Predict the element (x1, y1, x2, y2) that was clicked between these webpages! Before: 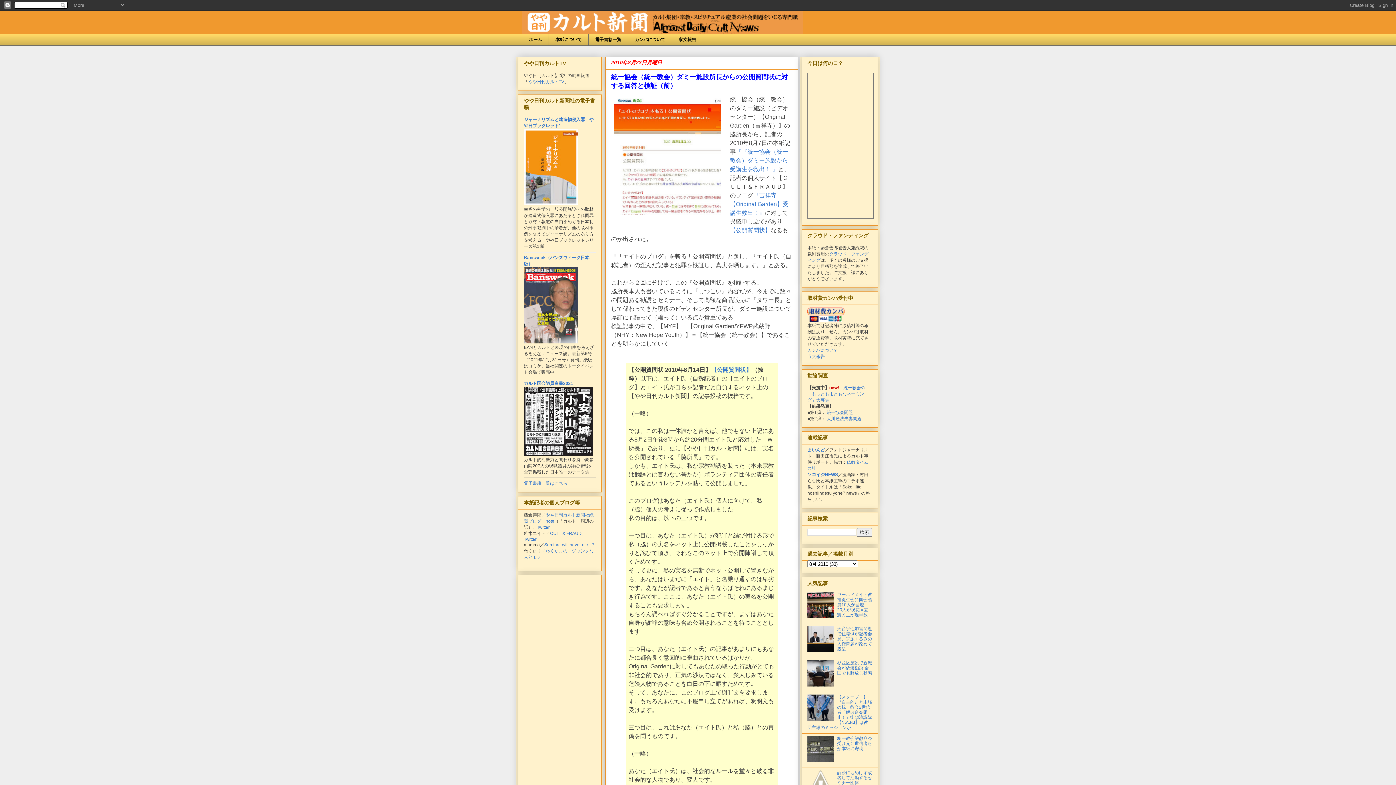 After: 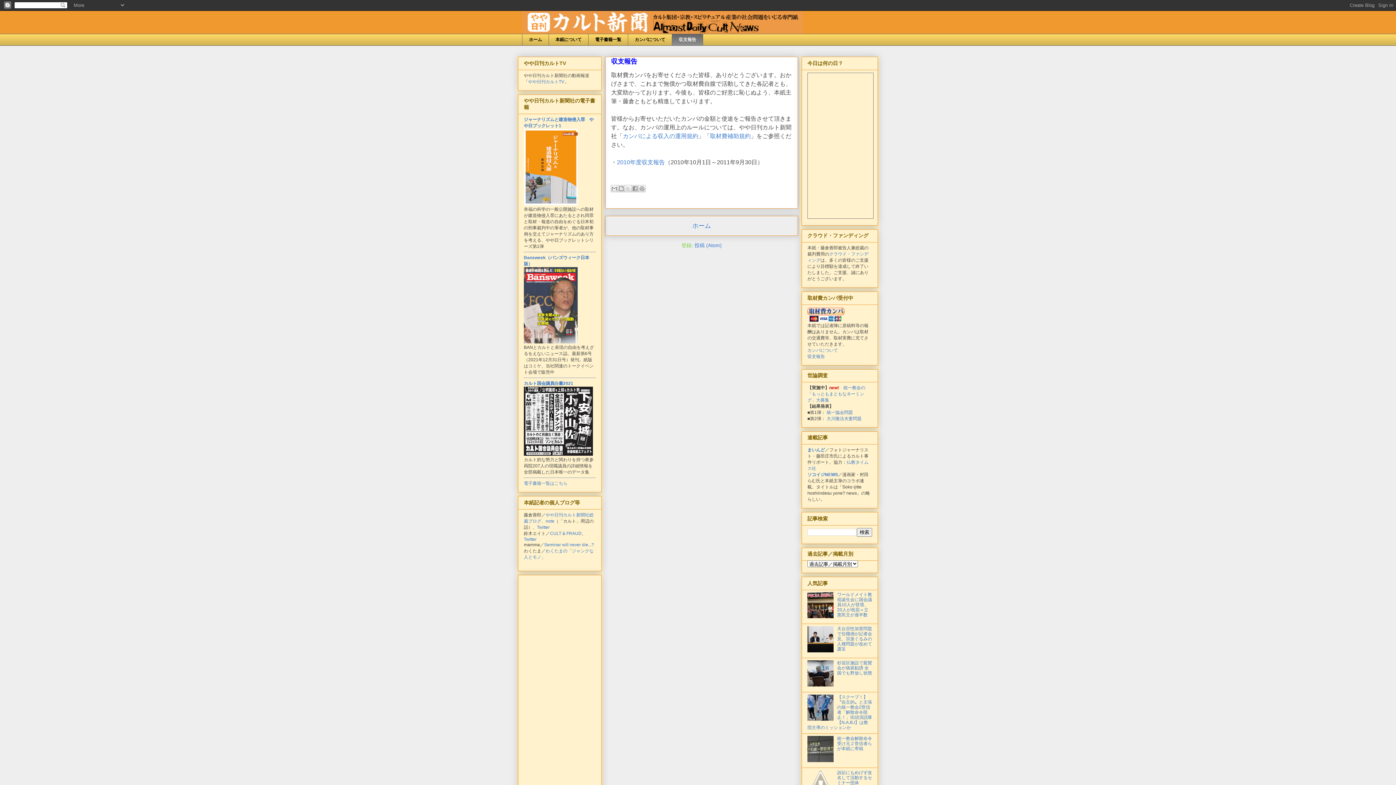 Action: label: 収支報告 bbox: (807, 354, 825, 359)